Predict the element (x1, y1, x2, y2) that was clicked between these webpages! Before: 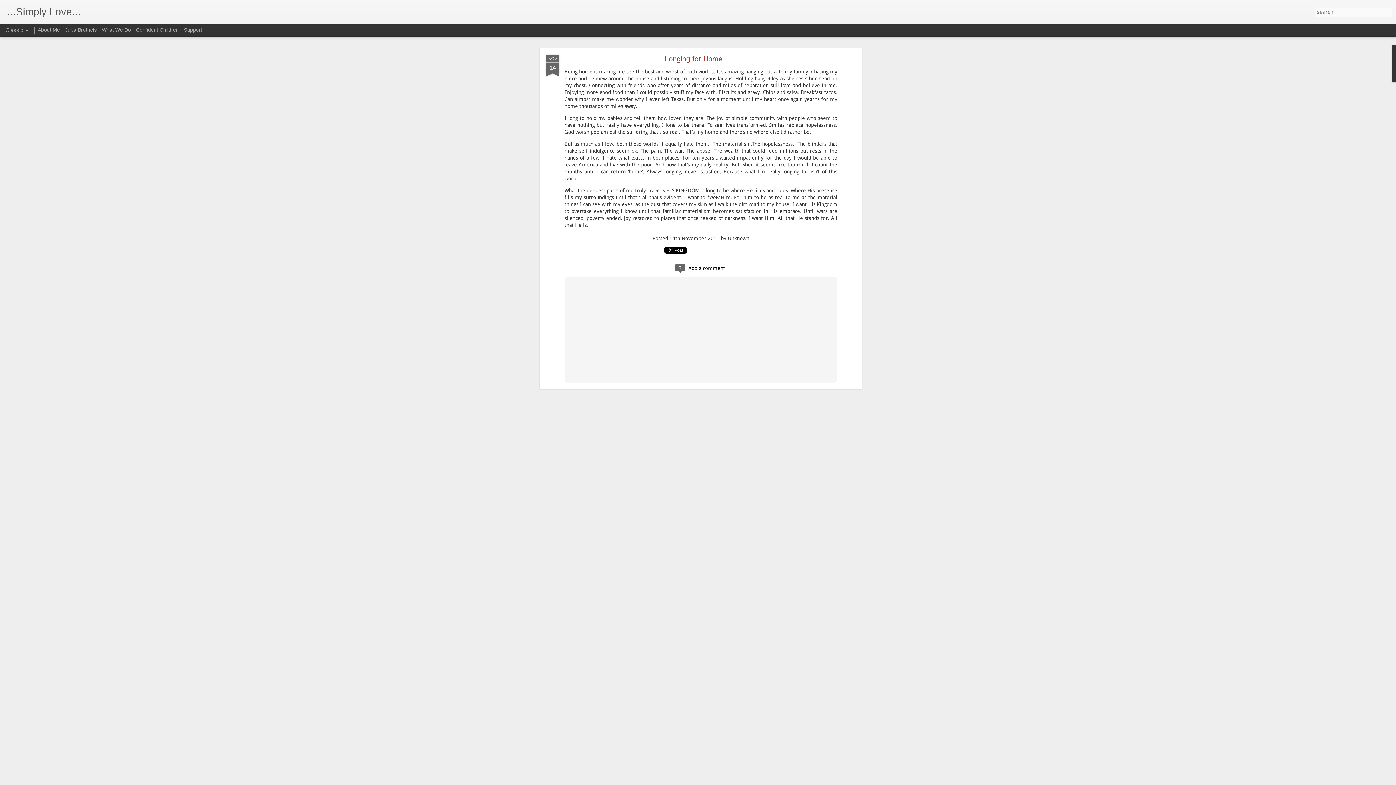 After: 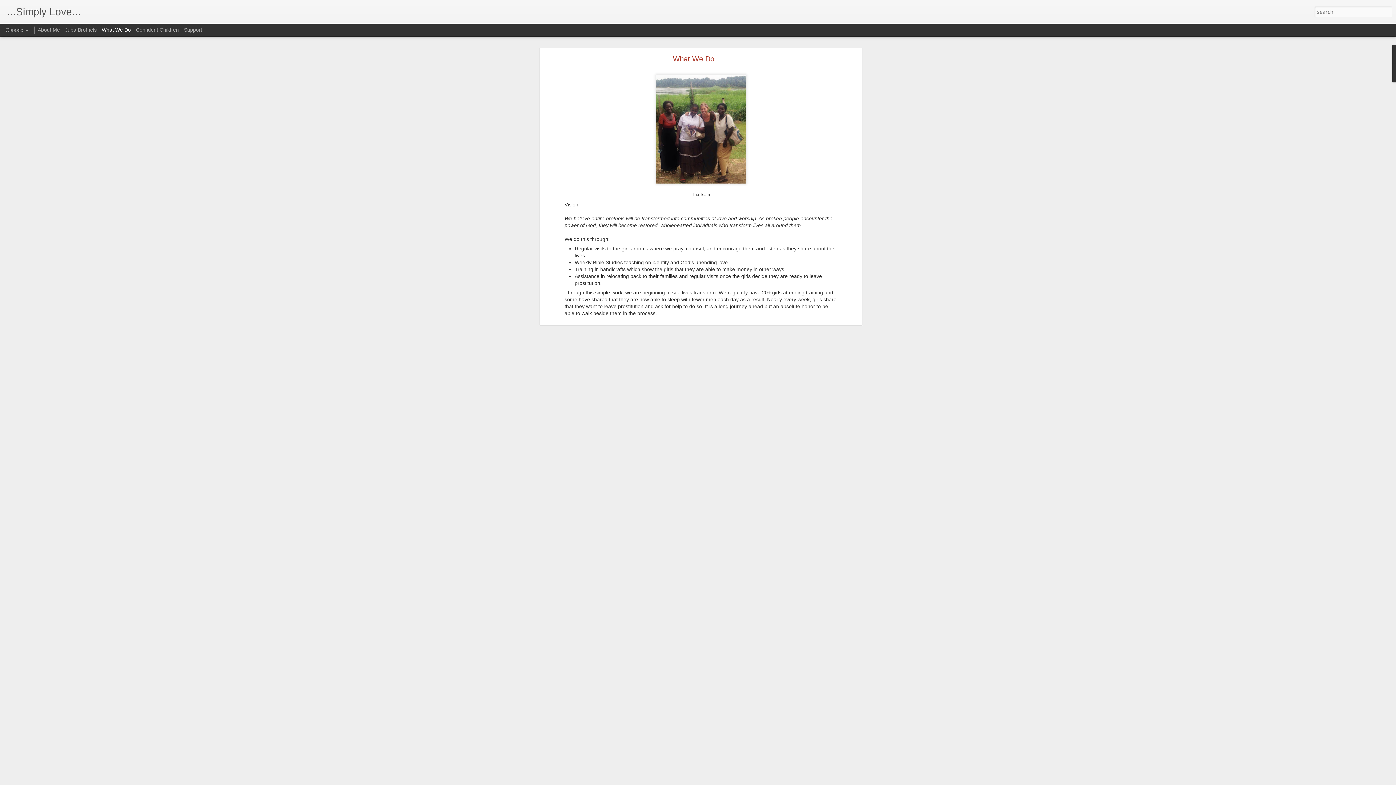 Action: label: What We Do bbox: (101, 26, 130, 32)